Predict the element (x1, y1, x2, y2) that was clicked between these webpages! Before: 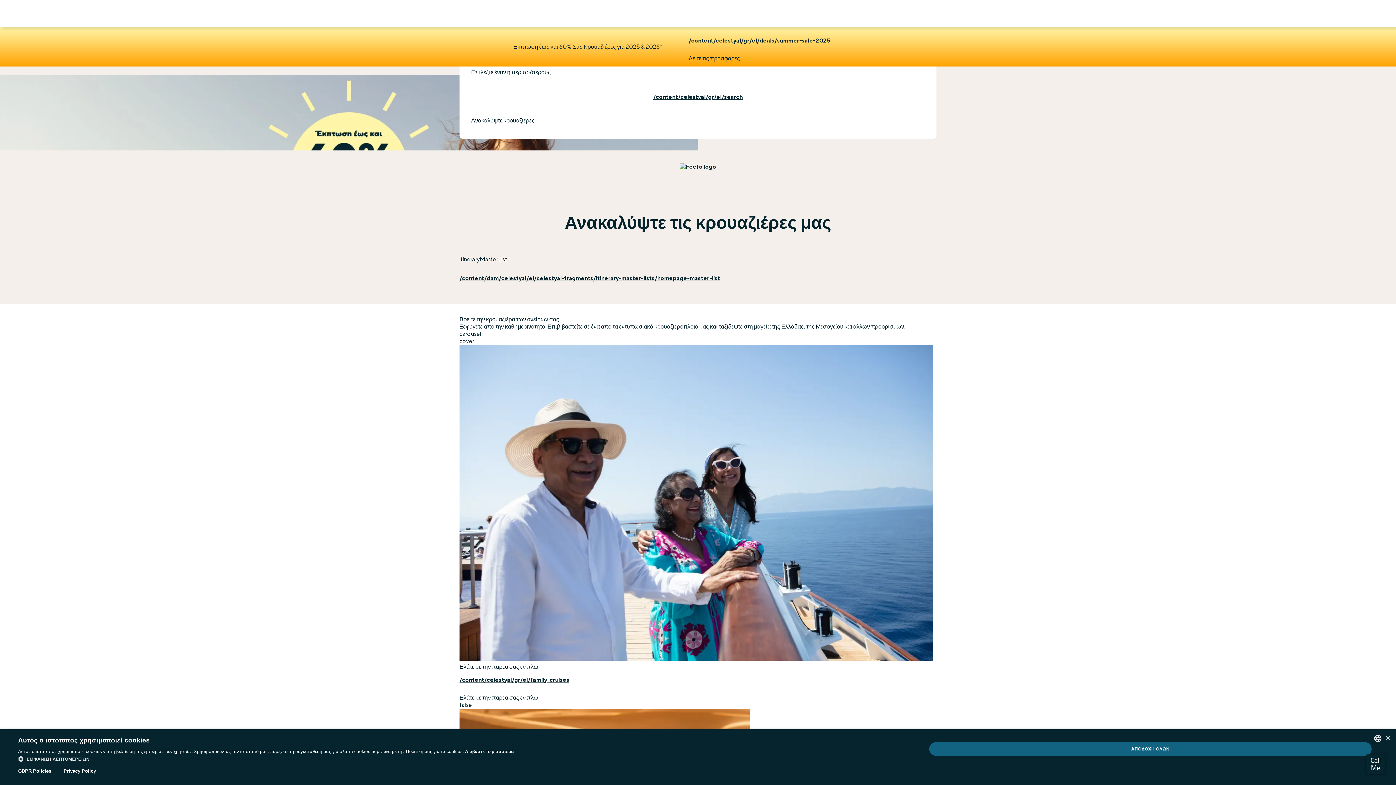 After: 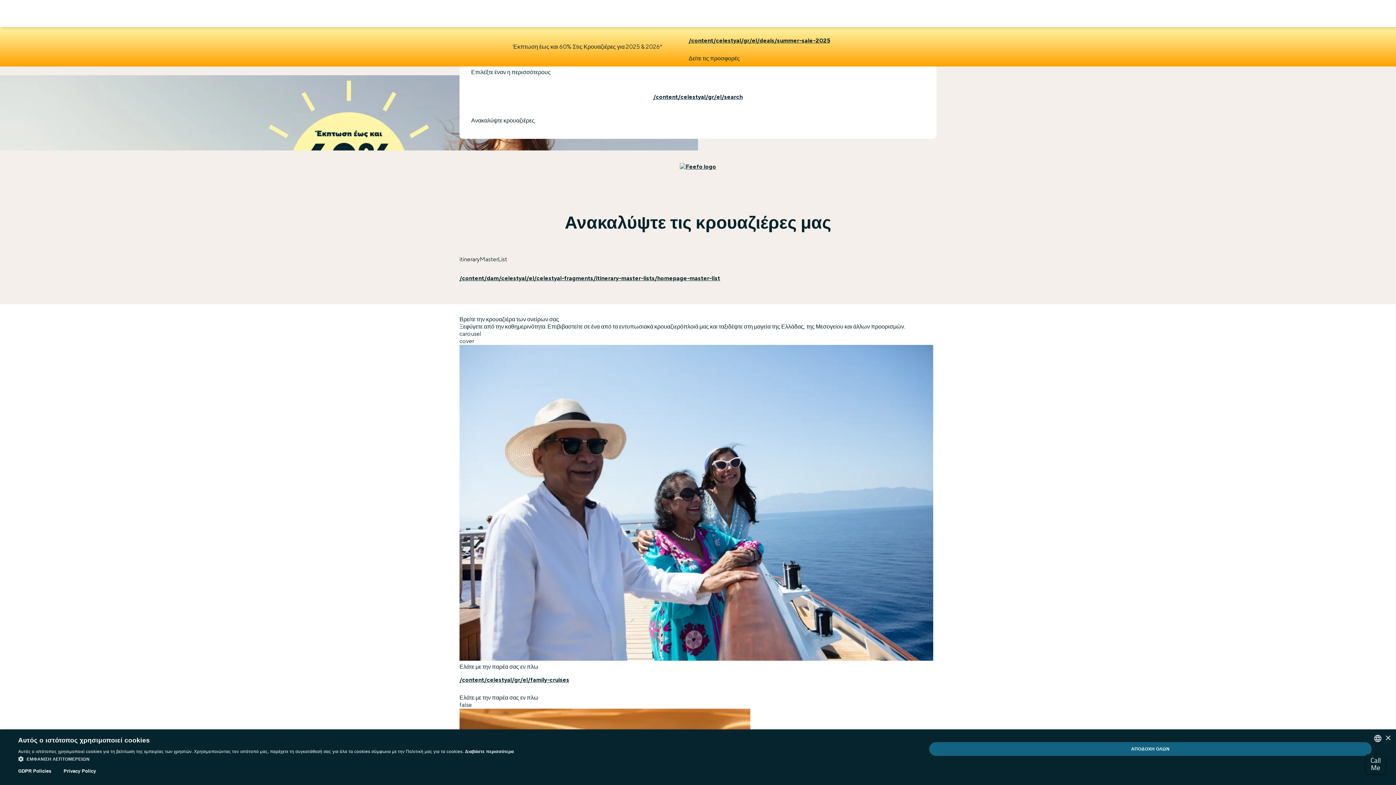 Action: bbox: (680, 163, 716, 170)